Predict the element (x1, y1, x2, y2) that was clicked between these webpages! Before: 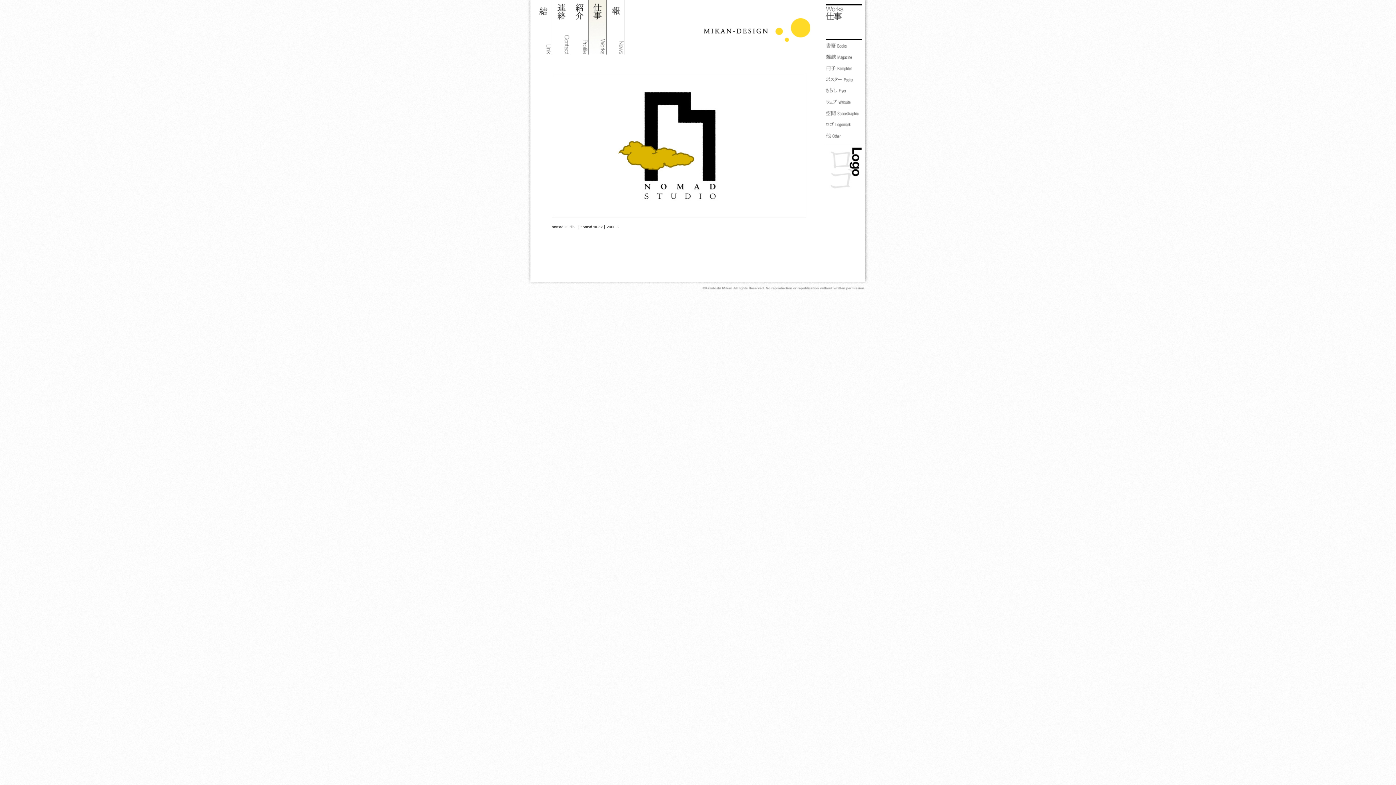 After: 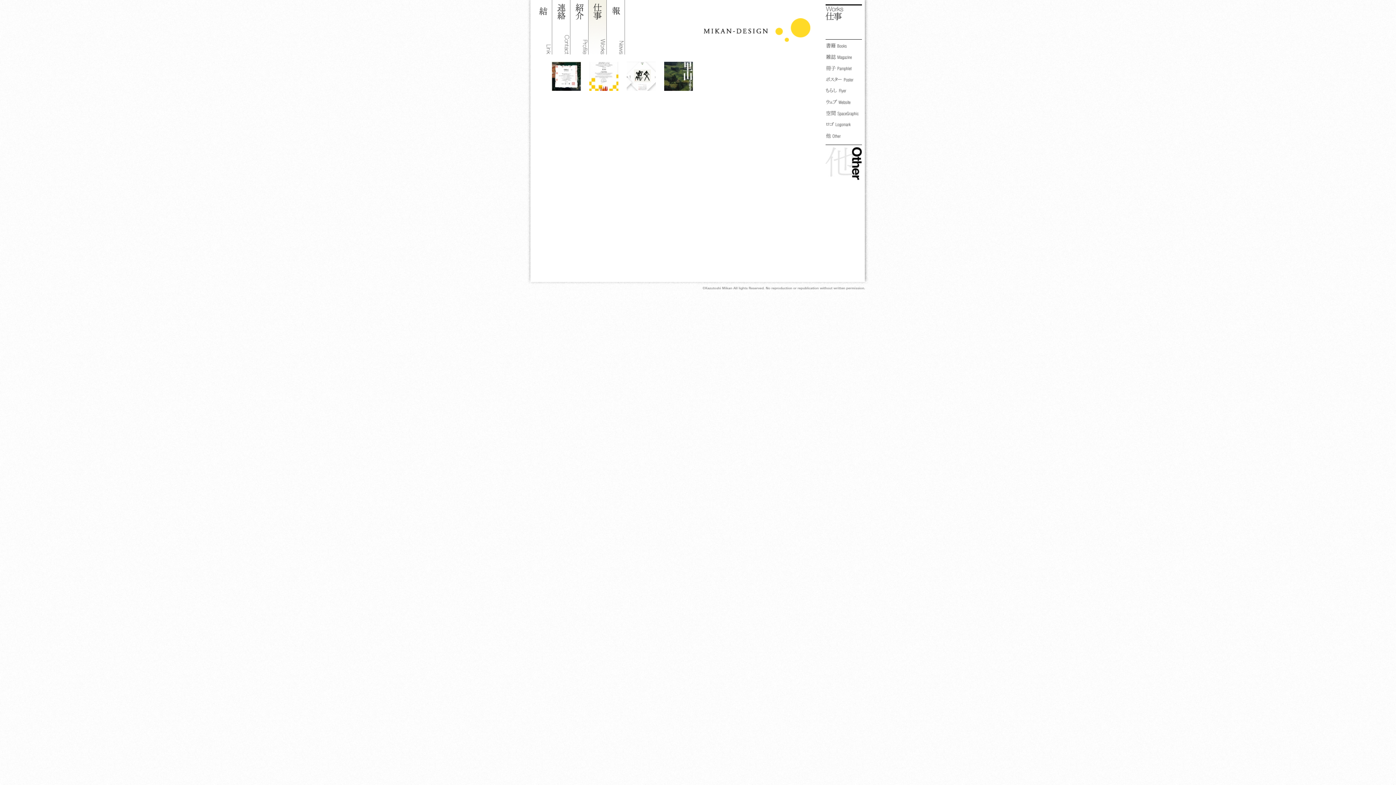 Action: bbox: (825, 135, 859, 139)